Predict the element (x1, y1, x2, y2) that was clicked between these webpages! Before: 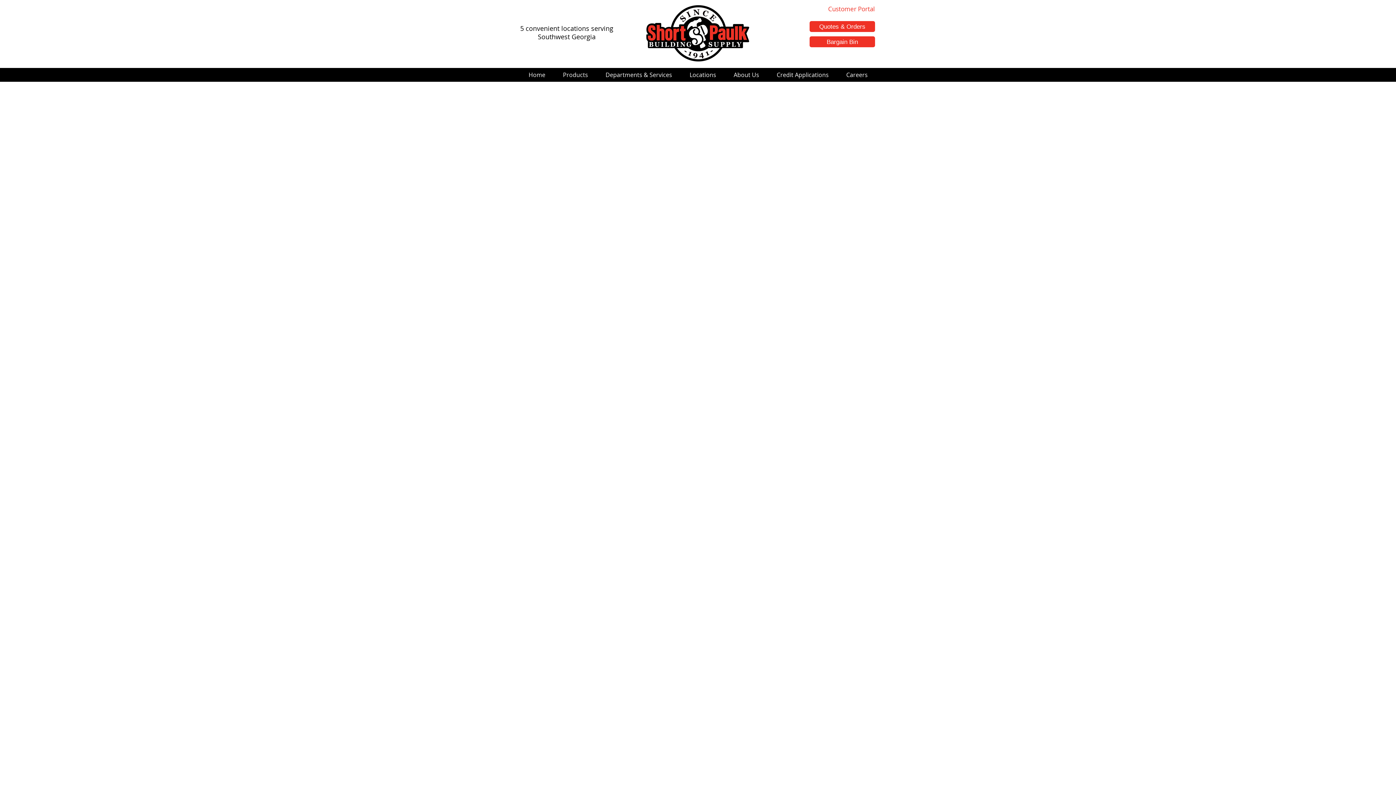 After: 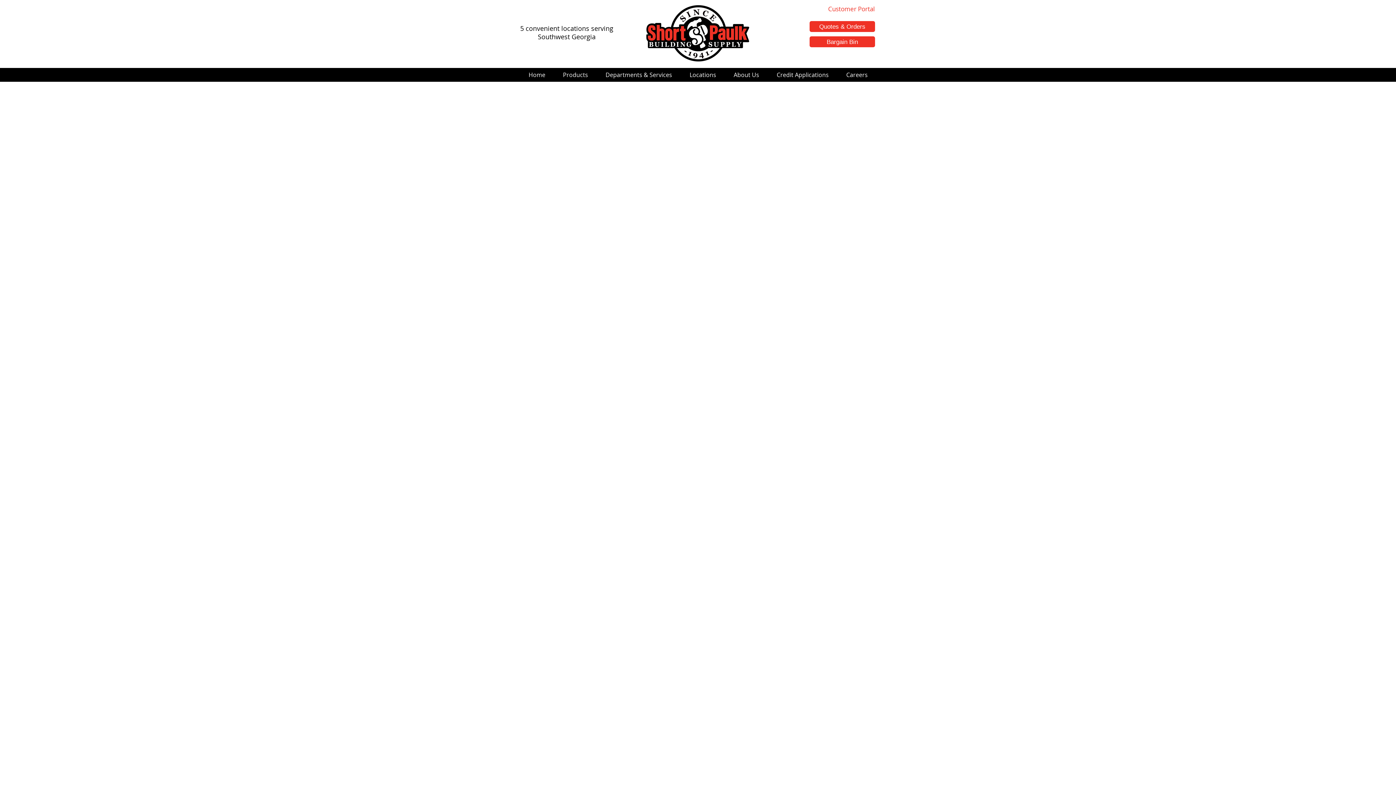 Action: bbox: (809, 36, 875, 47) label: Bargain Bin